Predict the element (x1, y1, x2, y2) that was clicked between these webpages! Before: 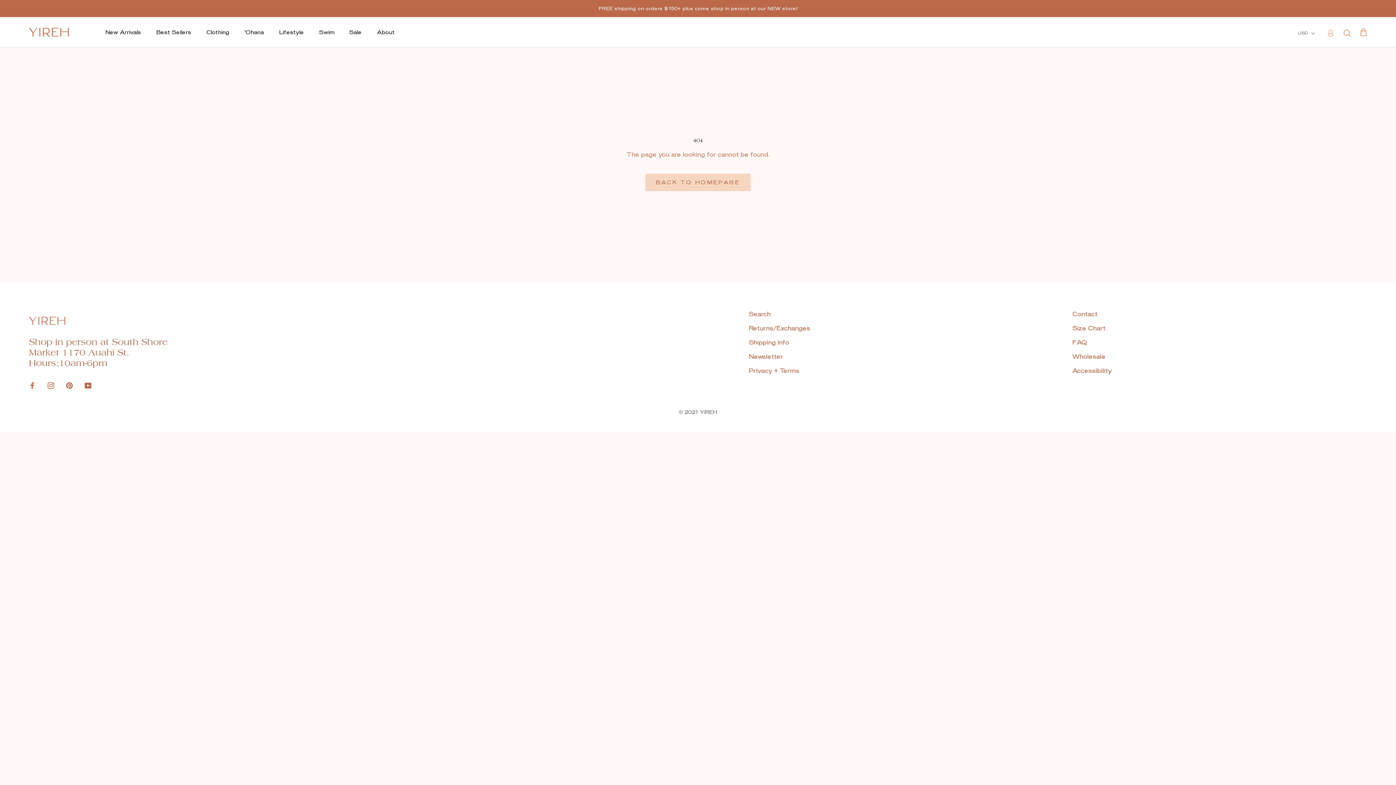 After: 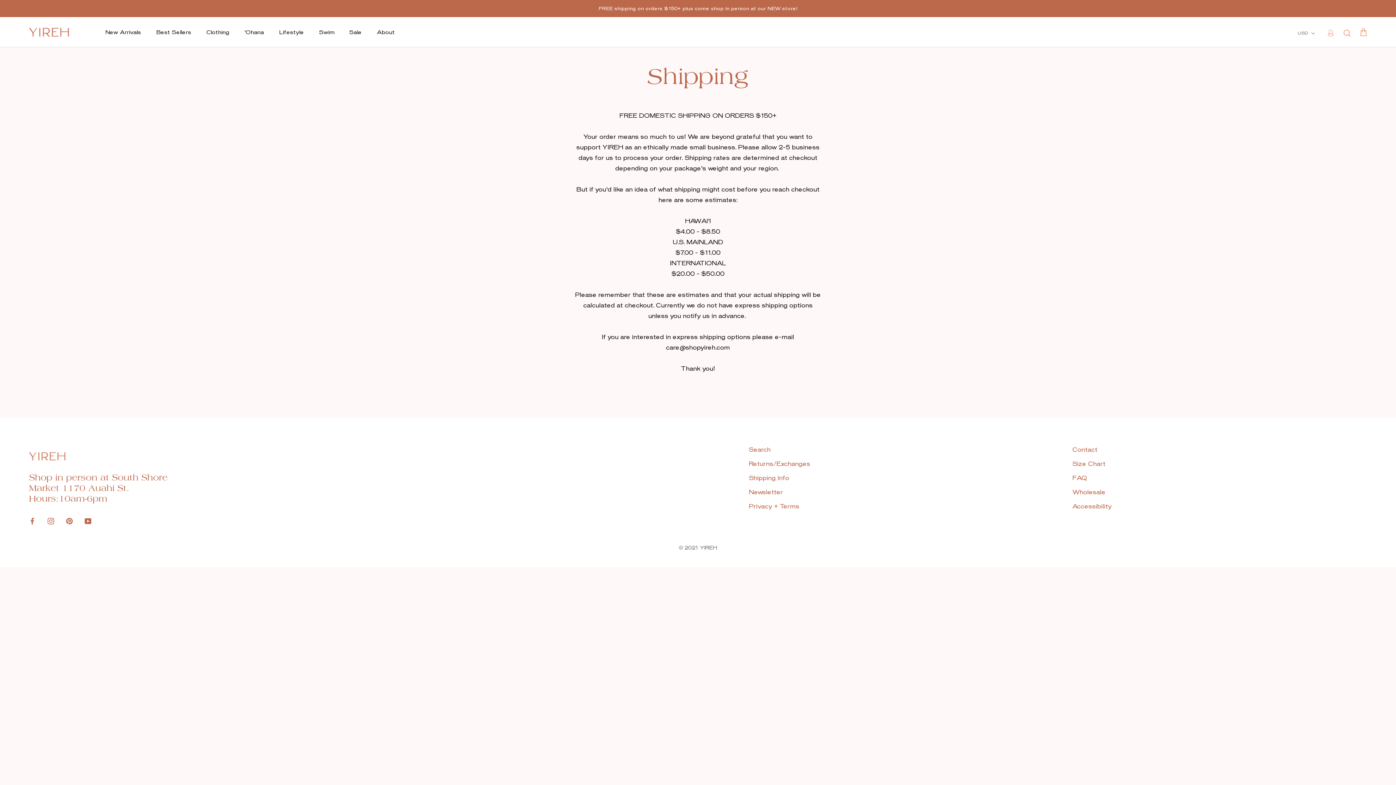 Action: bbox: (749, 337, 1072, 347) label: Shipping Info